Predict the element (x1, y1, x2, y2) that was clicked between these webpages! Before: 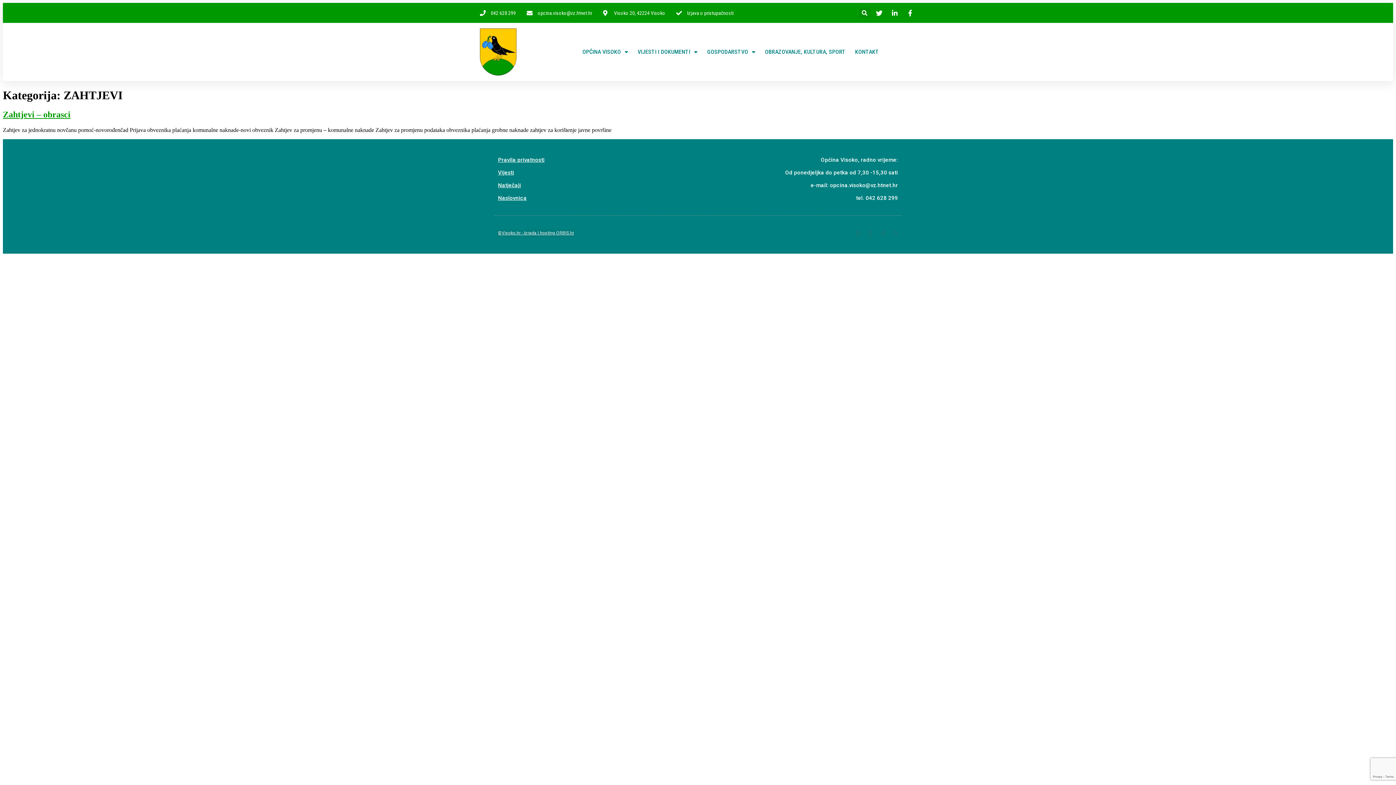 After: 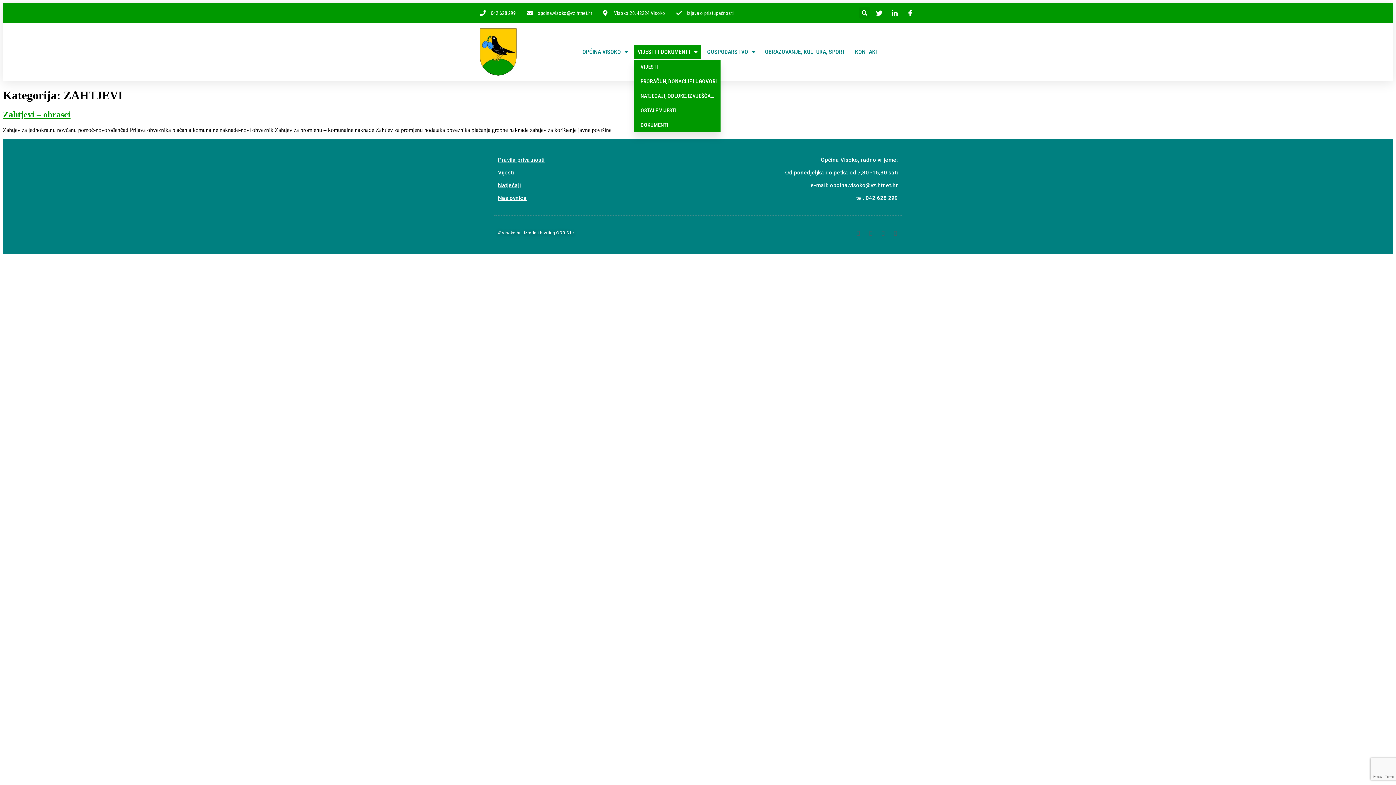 Action: label: VIJESTI I DOKUMENTI bbox: (634, 44, 701, 59)